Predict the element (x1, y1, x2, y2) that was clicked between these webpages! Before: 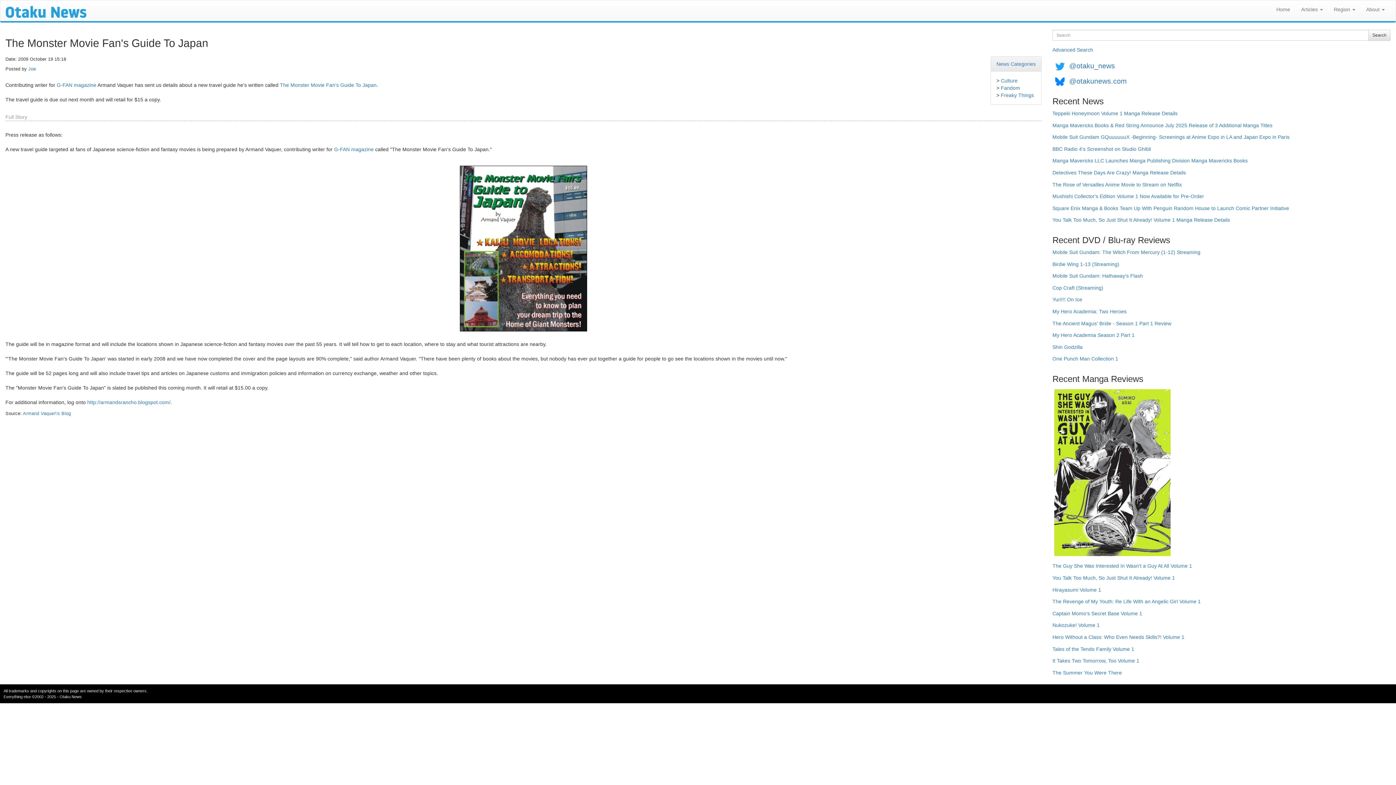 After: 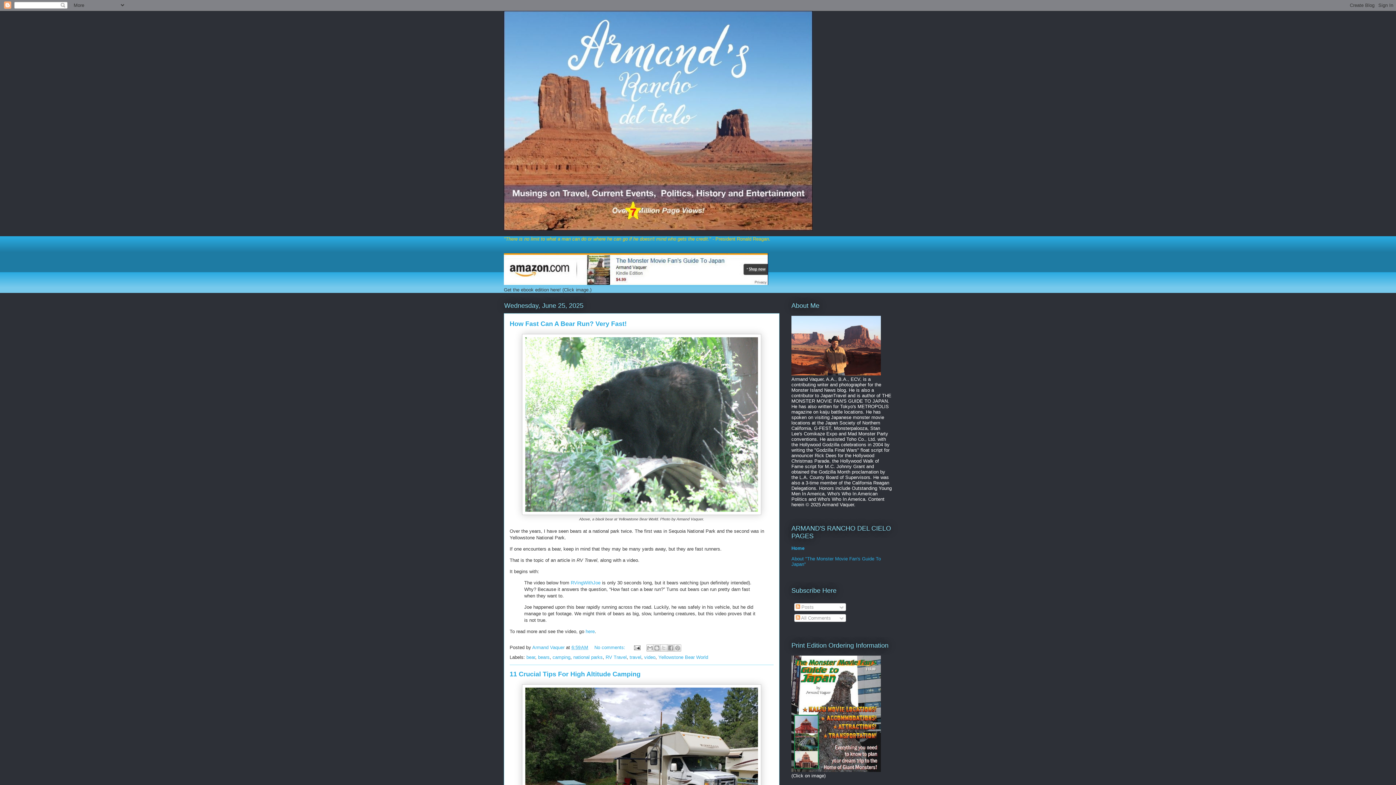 Action: bbox: (280, 82, 376, 88) label: The Monster Movie Fan's Guide To Japan